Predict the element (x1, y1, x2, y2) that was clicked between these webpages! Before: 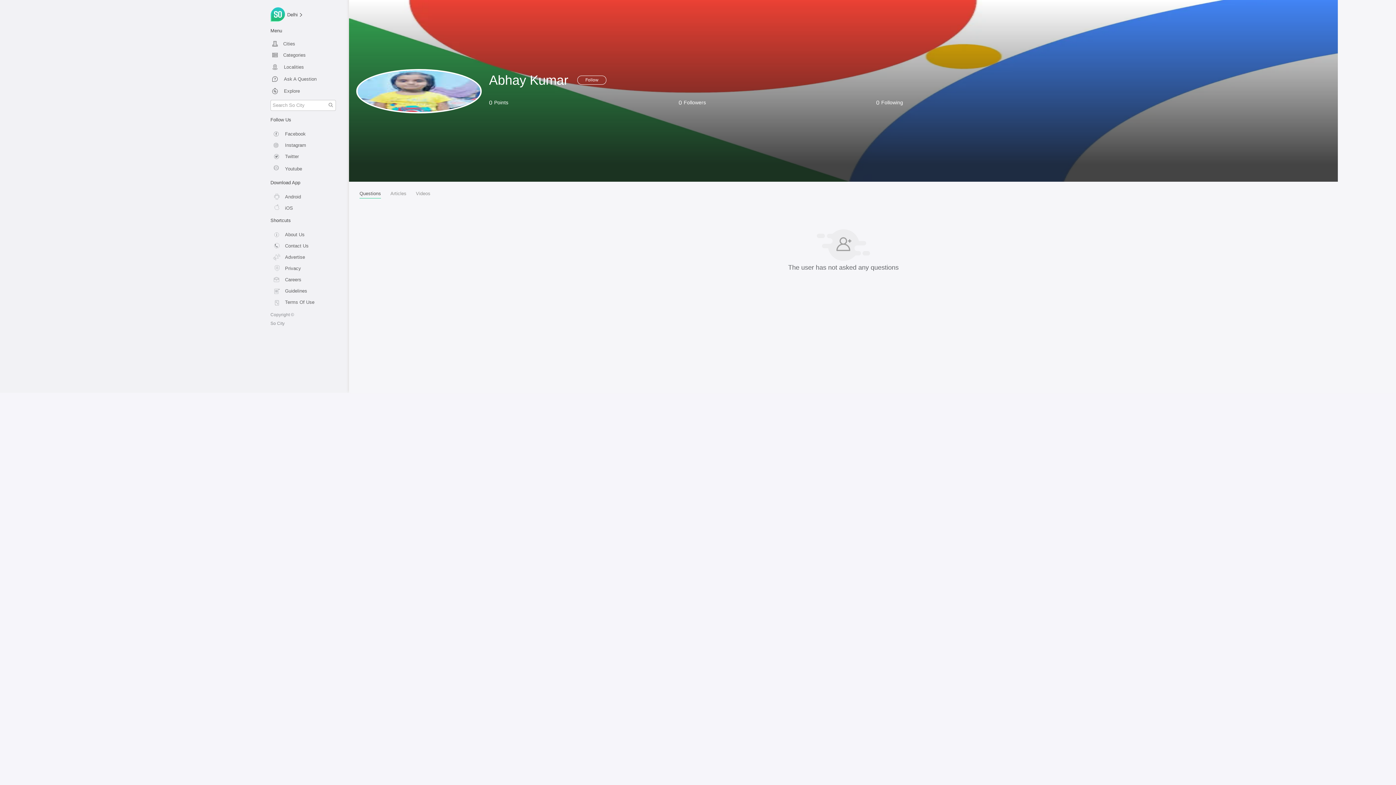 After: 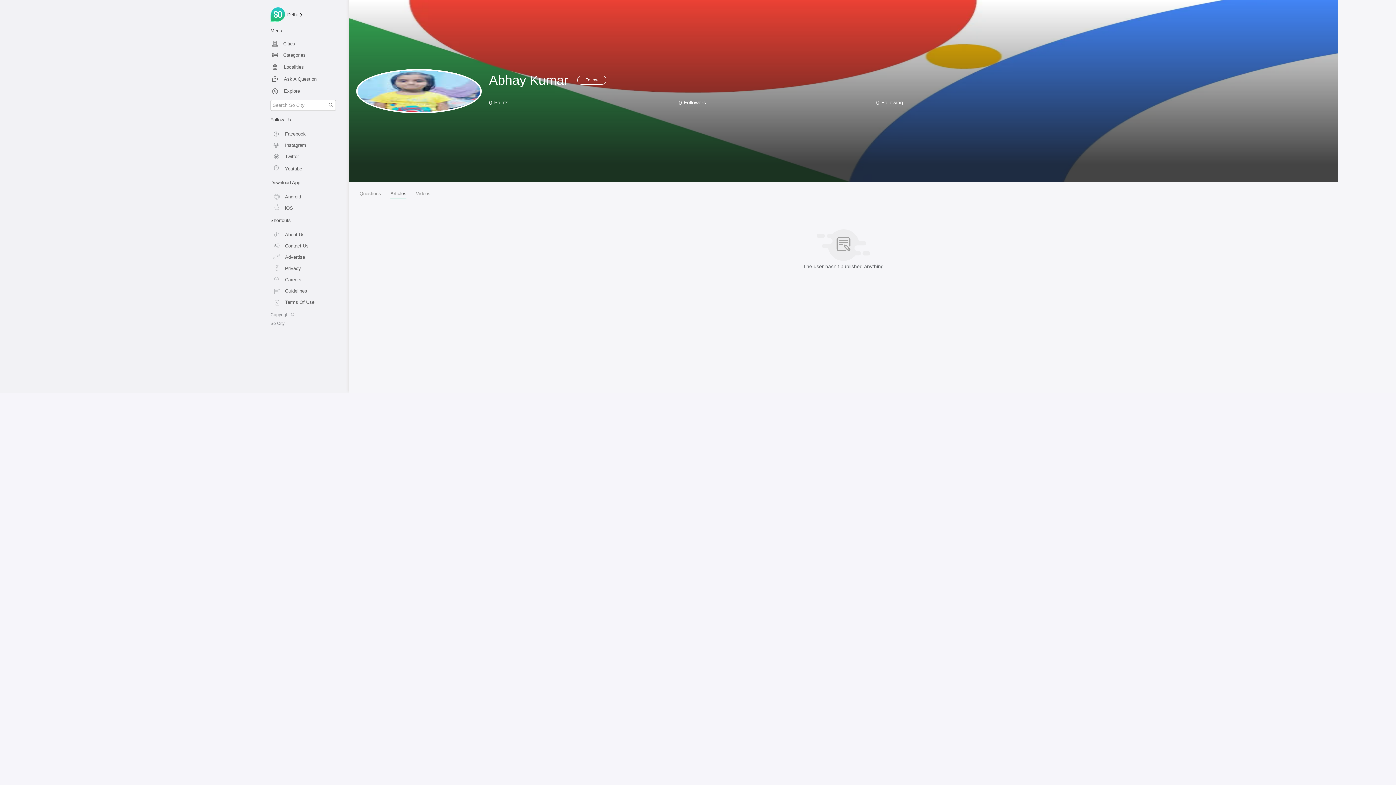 Action: bbox: (385, 187, 411, 199) label: Articles